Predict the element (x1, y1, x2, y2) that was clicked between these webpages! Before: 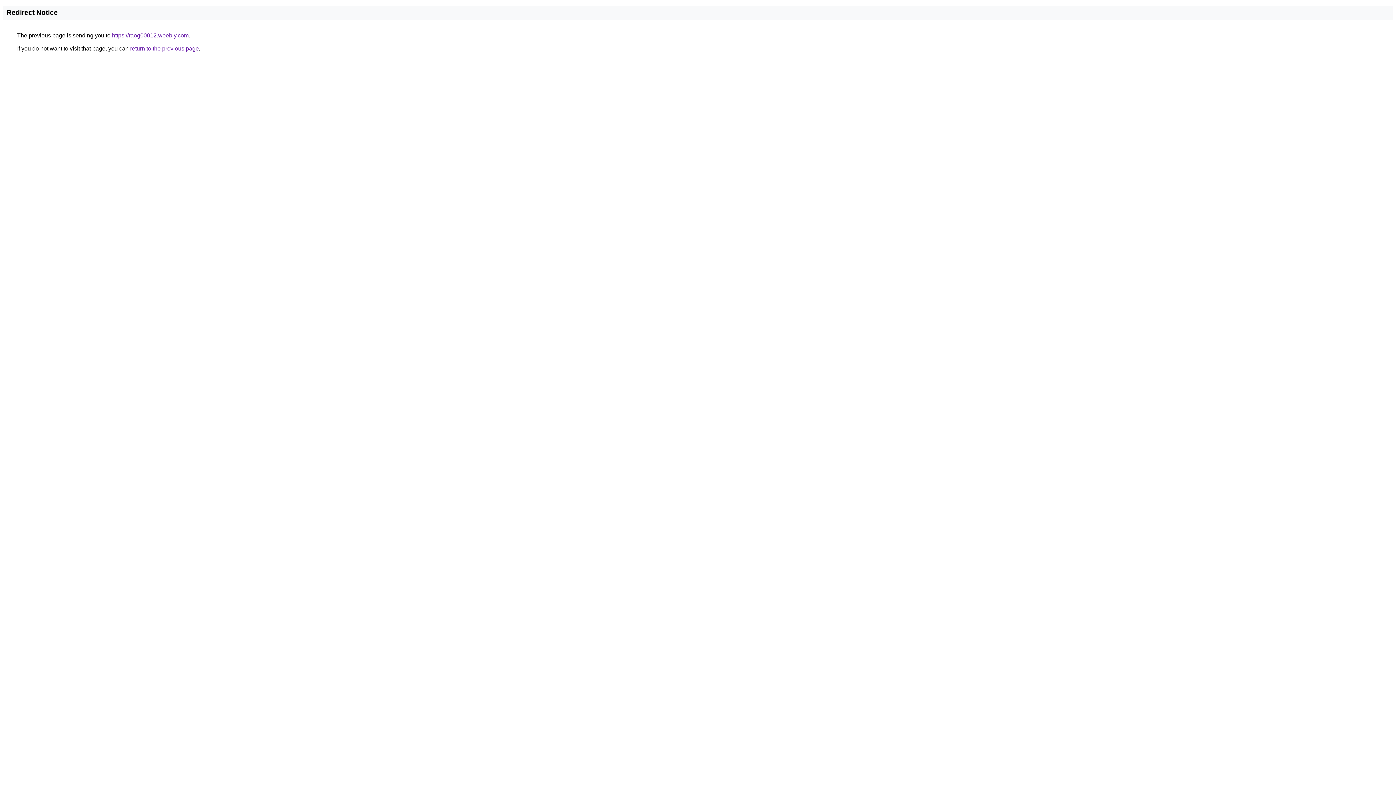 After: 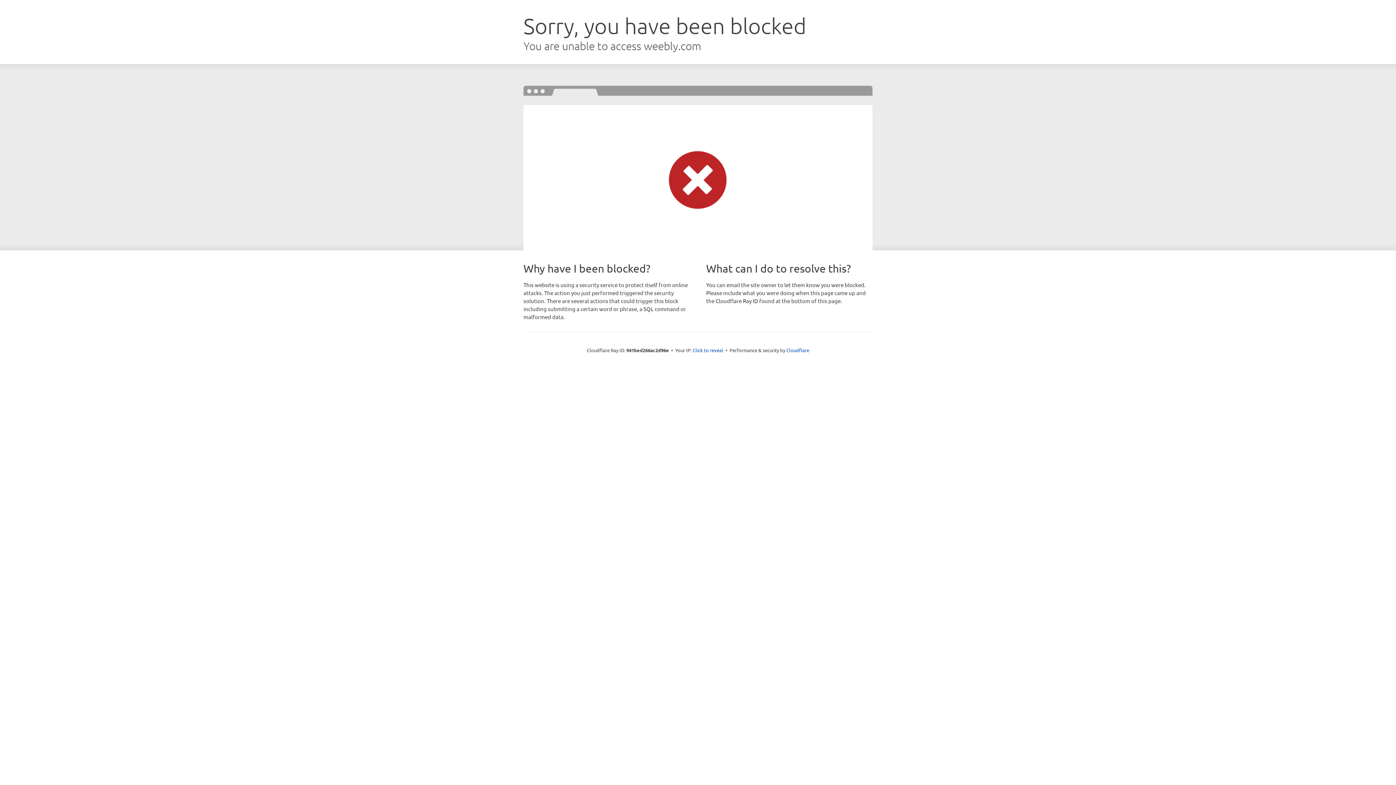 Action: label: https://raog00012.weebly.com bbox: (112, 32, 188, 38)